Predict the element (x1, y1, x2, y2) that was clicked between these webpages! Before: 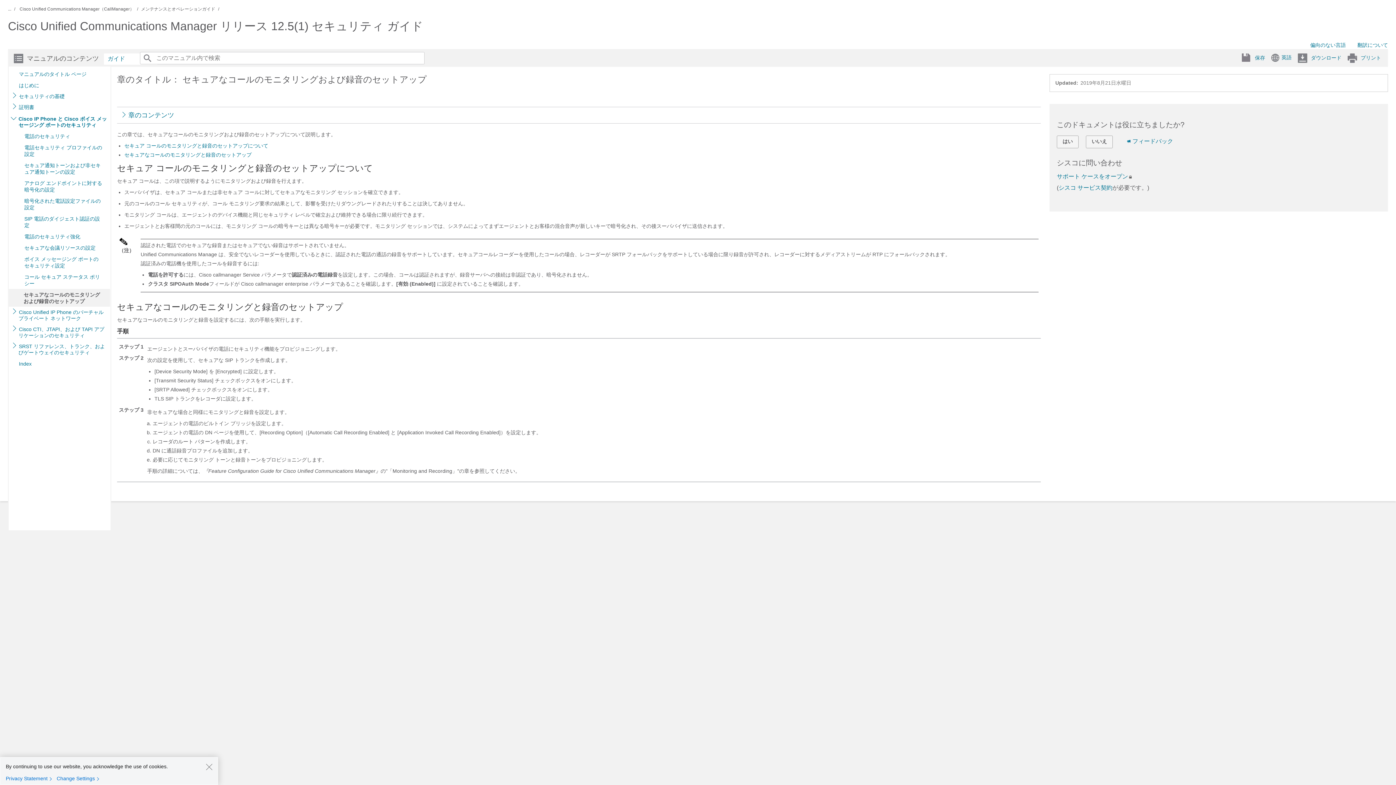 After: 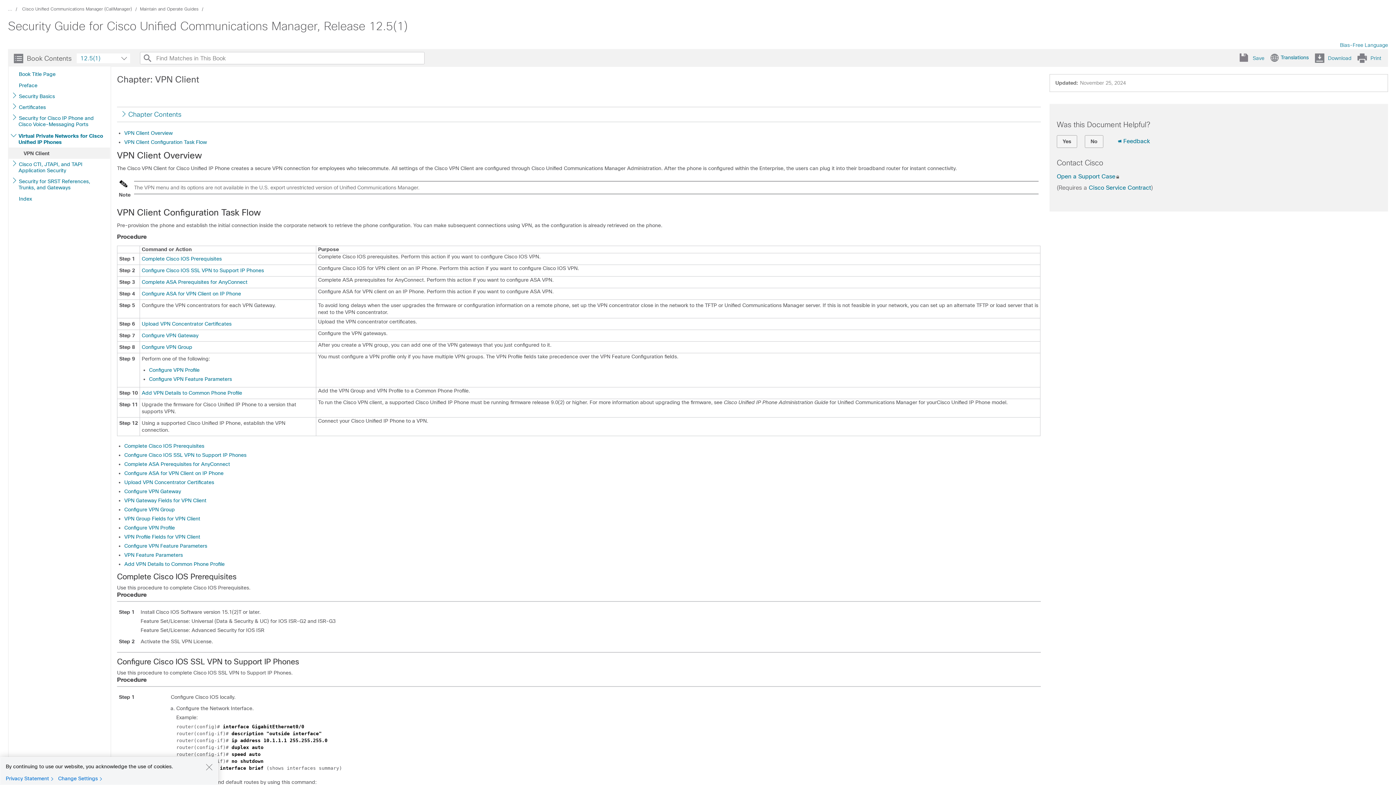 Action: bbox: (1271, 53, 1292, 62) label: 英語